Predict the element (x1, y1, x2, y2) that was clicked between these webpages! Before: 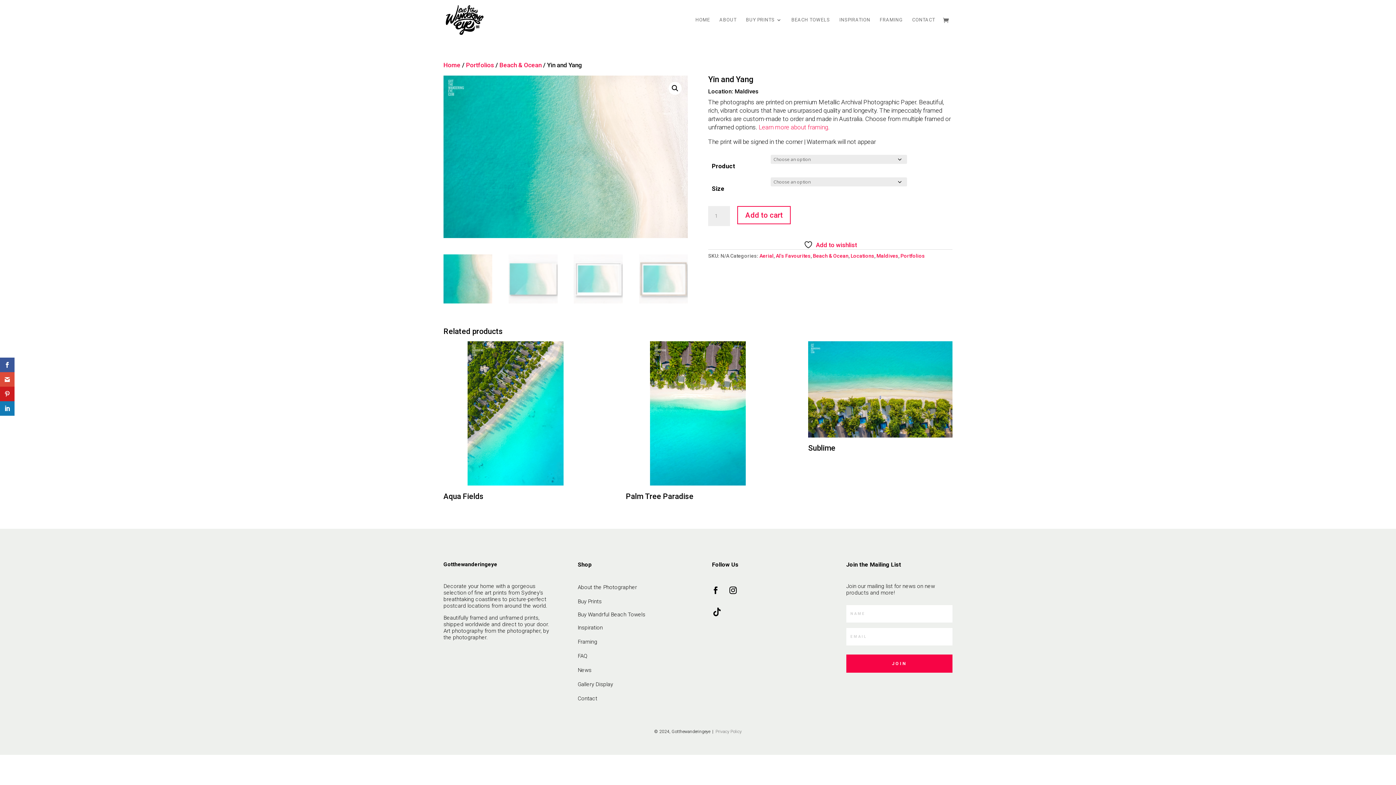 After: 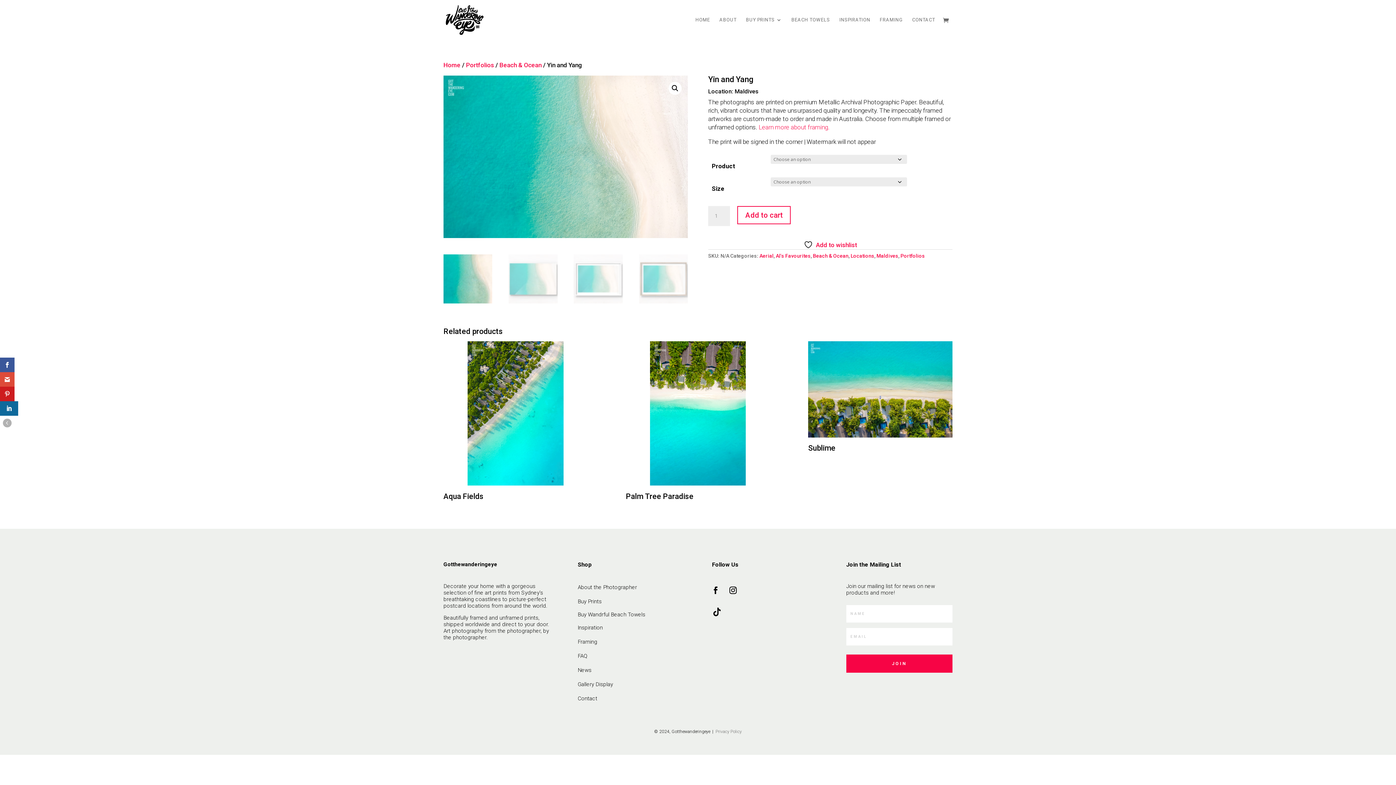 Action: bbox: (0, 401, 14, 416)